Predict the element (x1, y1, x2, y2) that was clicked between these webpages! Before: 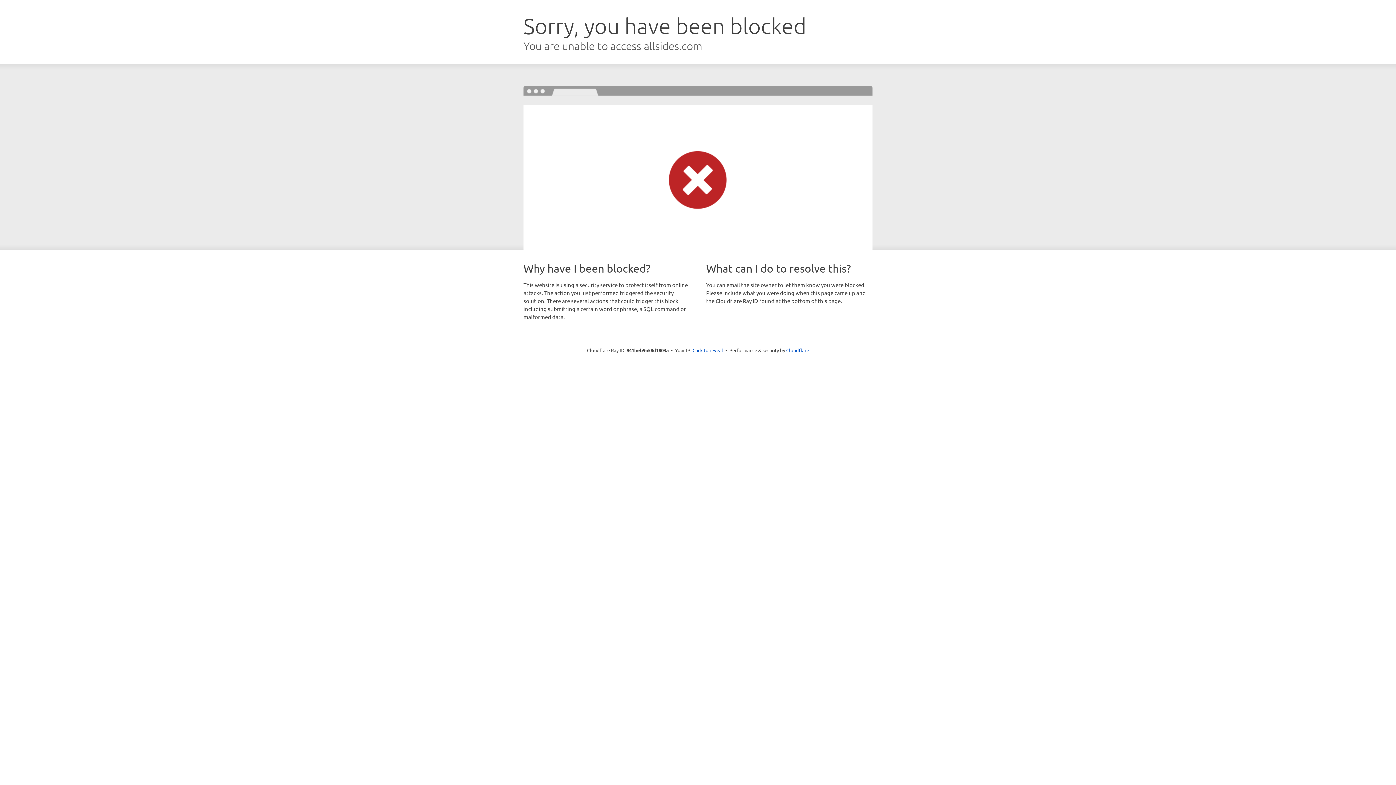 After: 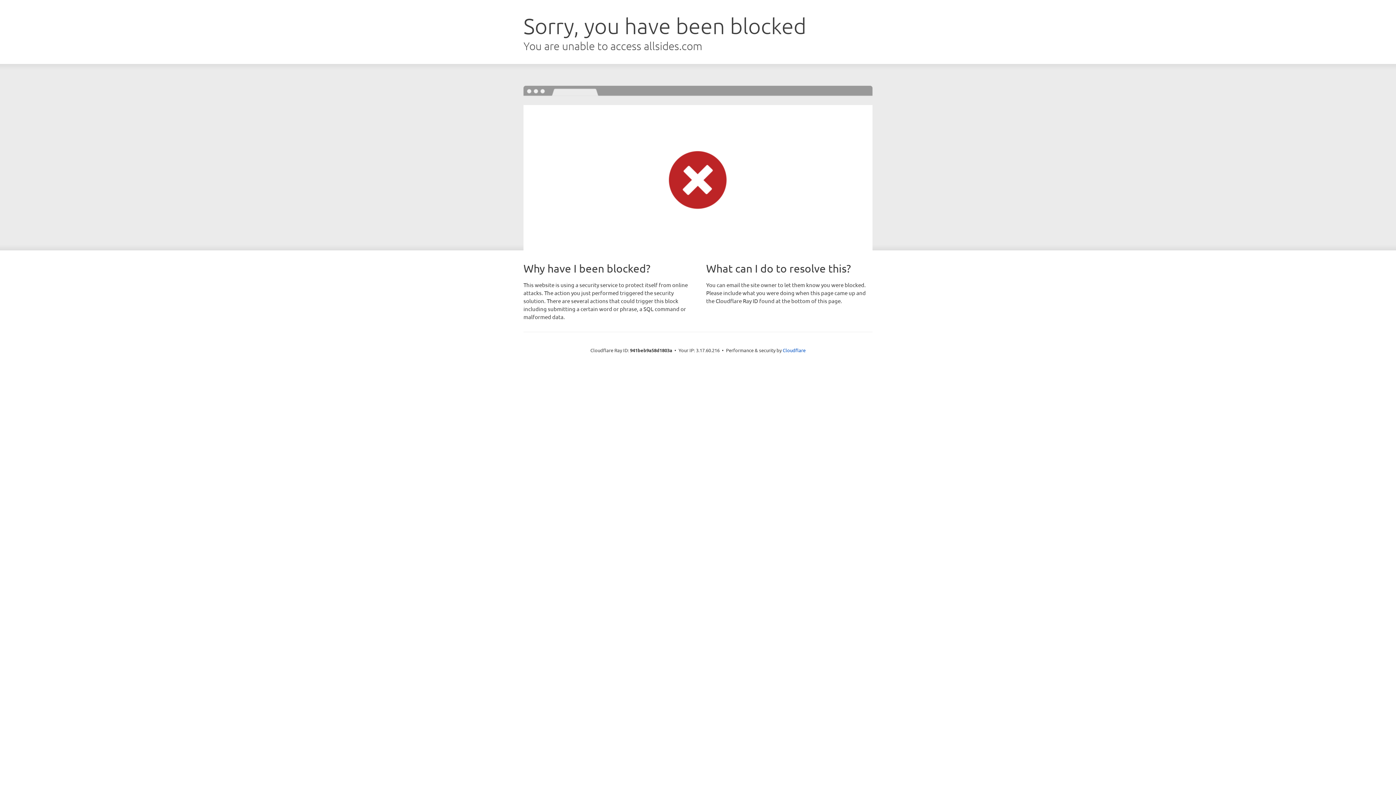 Action: label: Click to reveal bbox: (692, 346, 723, 353)